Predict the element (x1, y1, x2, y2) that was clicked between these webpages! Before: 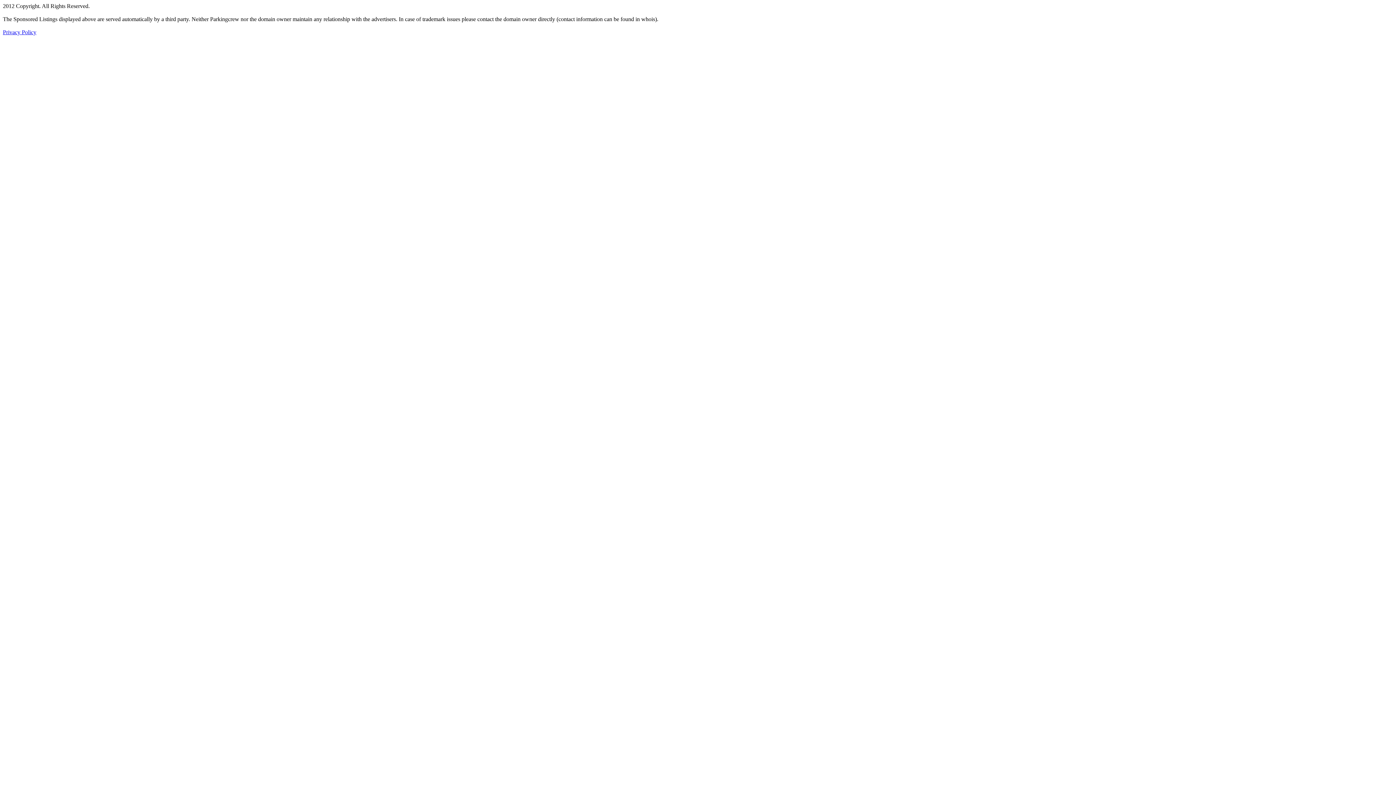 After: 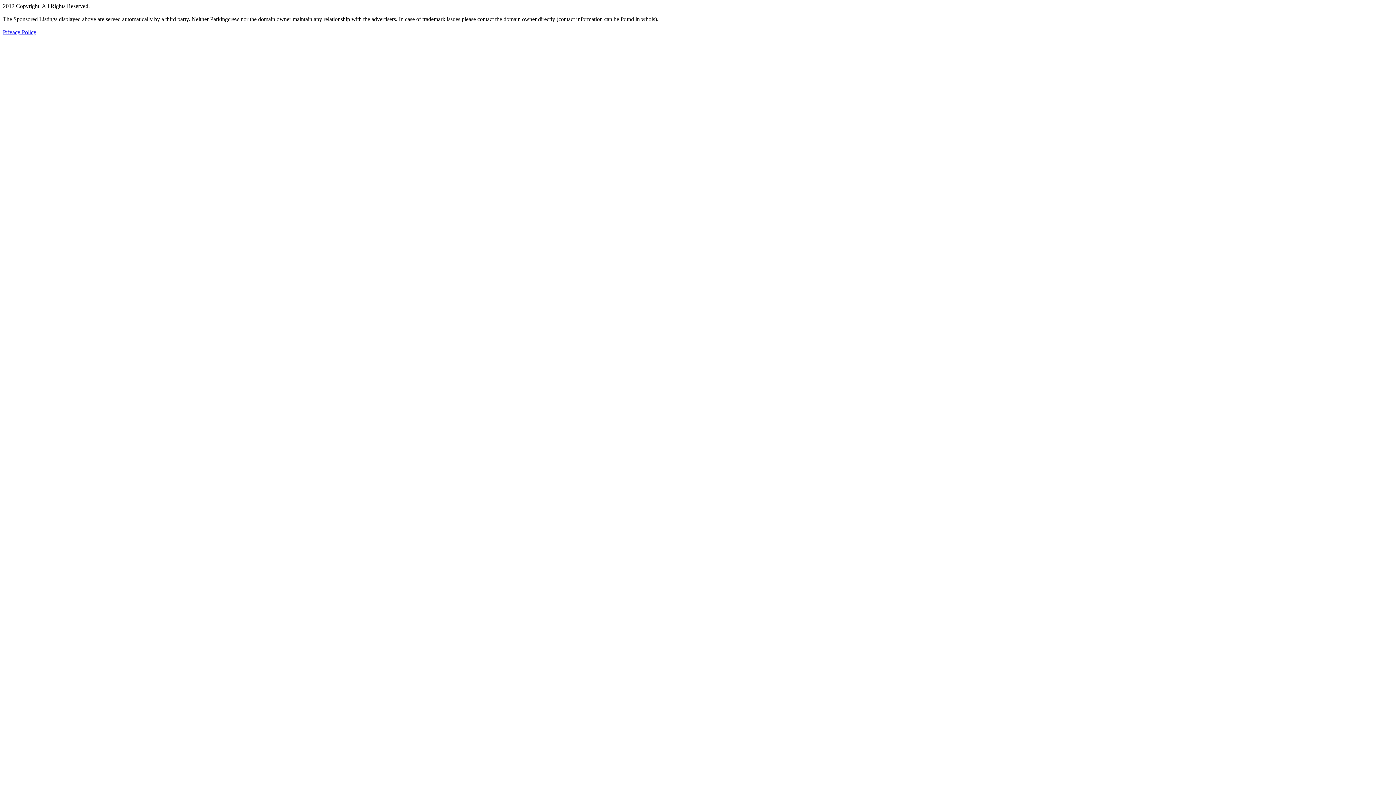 Action: label: Privacy Policy bbox: (2, 29, 36, 35)